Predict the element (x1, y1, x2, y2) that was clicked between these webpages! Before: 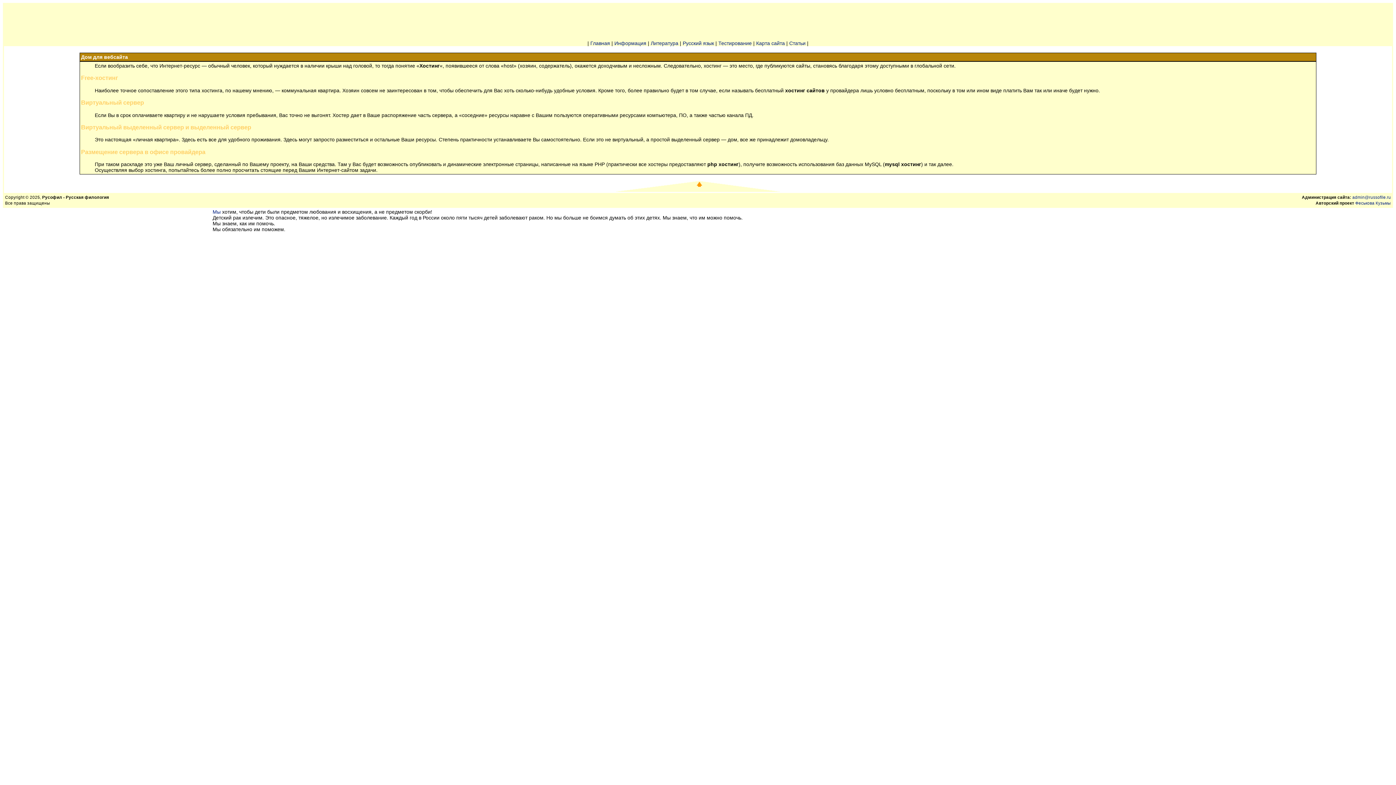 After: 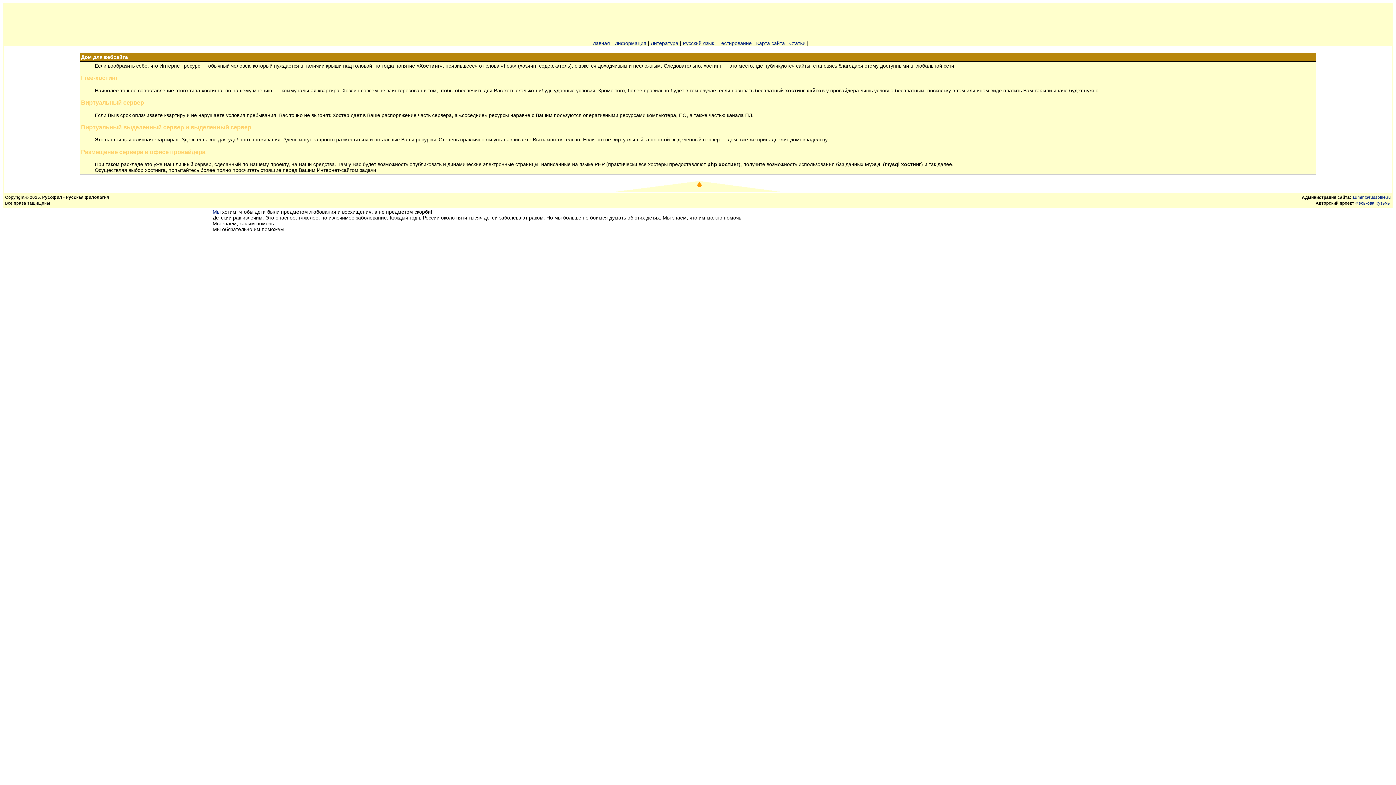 Action: bbox: (616, 187, 780, 193)